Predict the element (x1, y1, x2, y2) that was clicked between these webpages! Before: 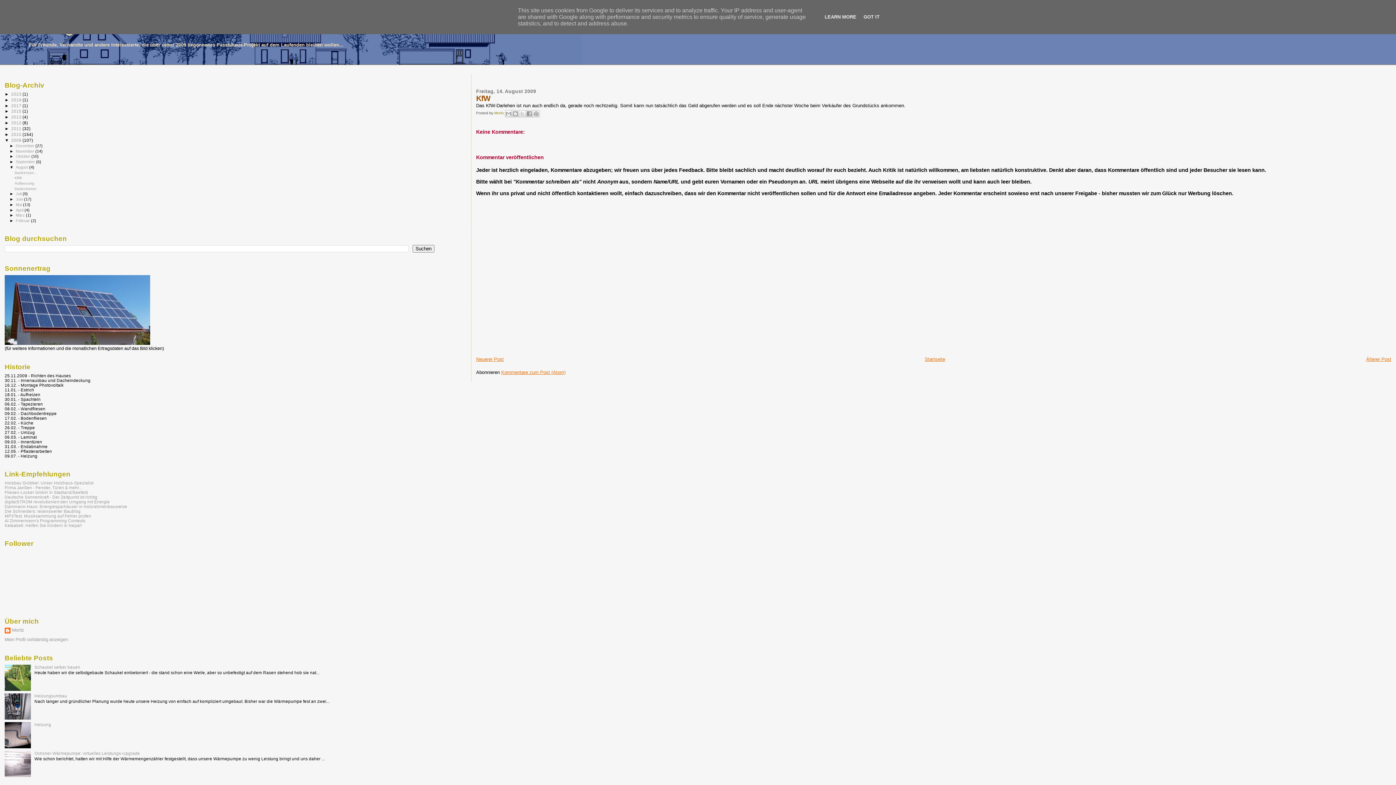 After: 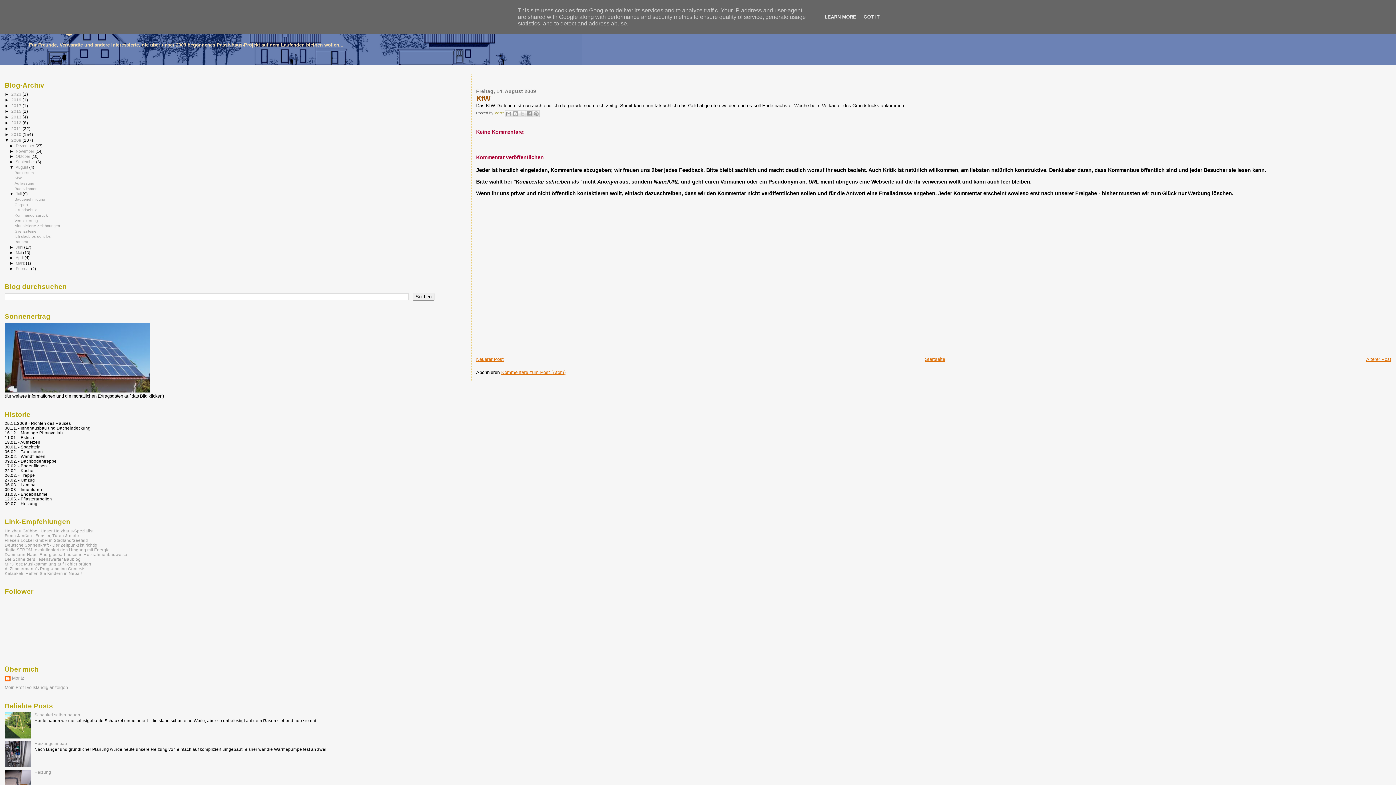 Action: bbox: (9, 191, 15, 196) label: ►  